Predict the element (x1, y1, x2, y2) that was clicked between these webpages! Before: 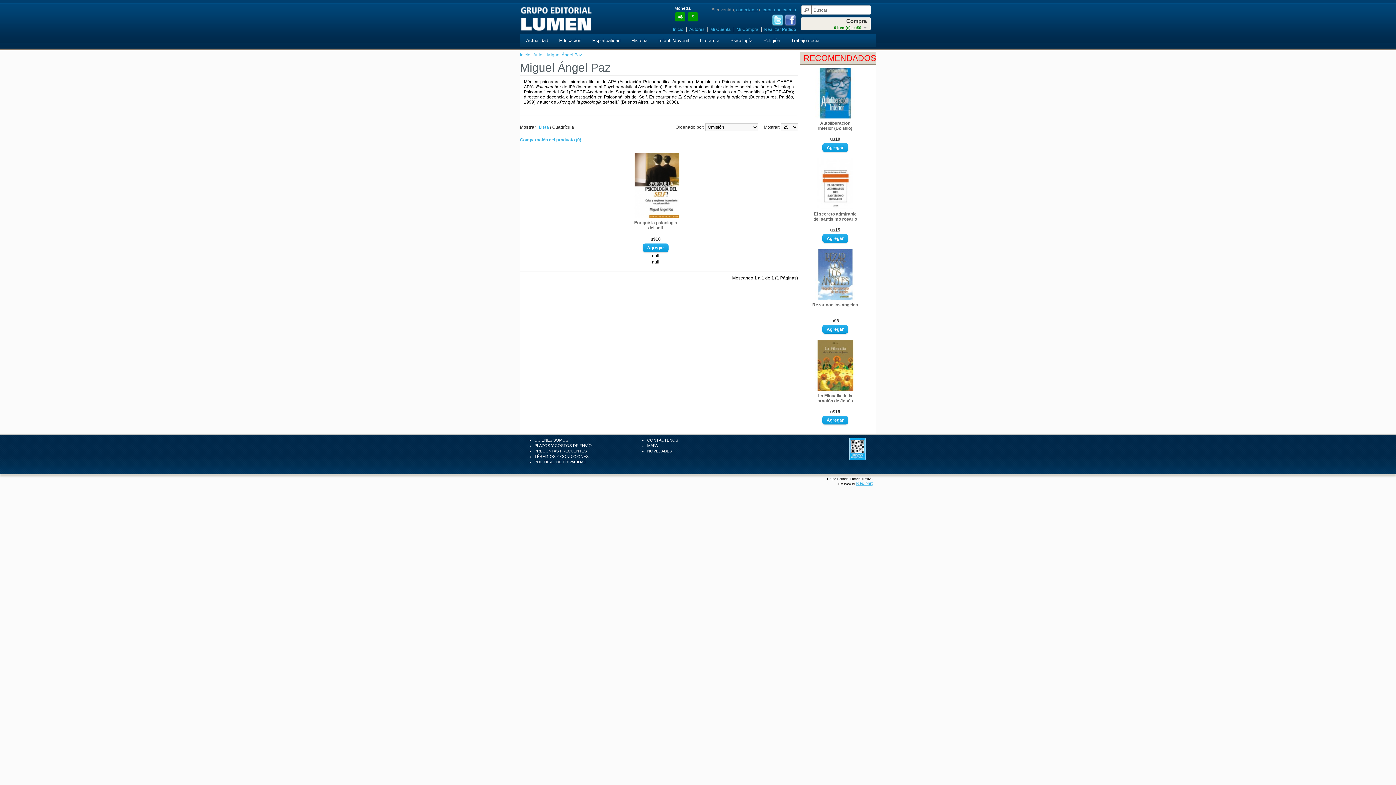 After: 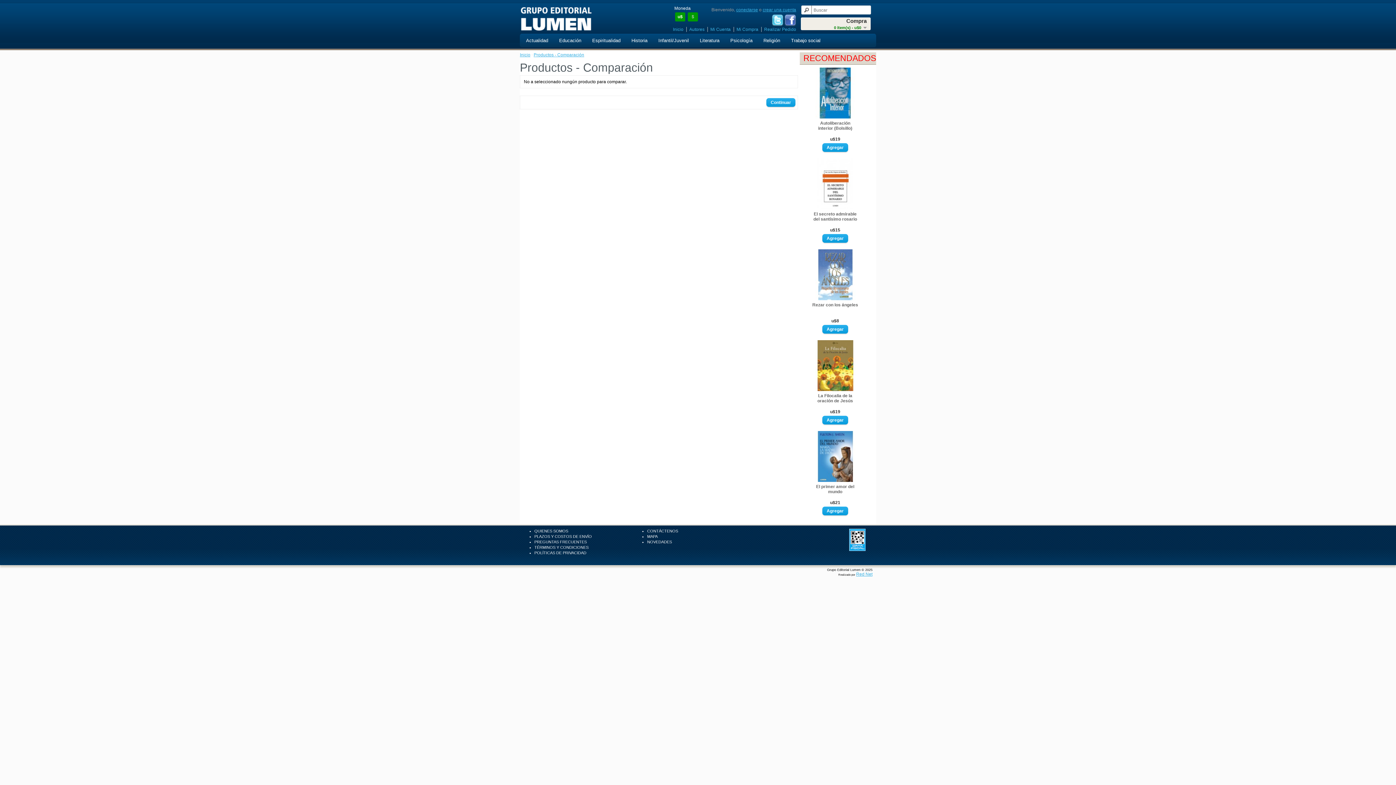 Action: bbox: (520, 137, 581, 142) label: Comparación del producto (0)